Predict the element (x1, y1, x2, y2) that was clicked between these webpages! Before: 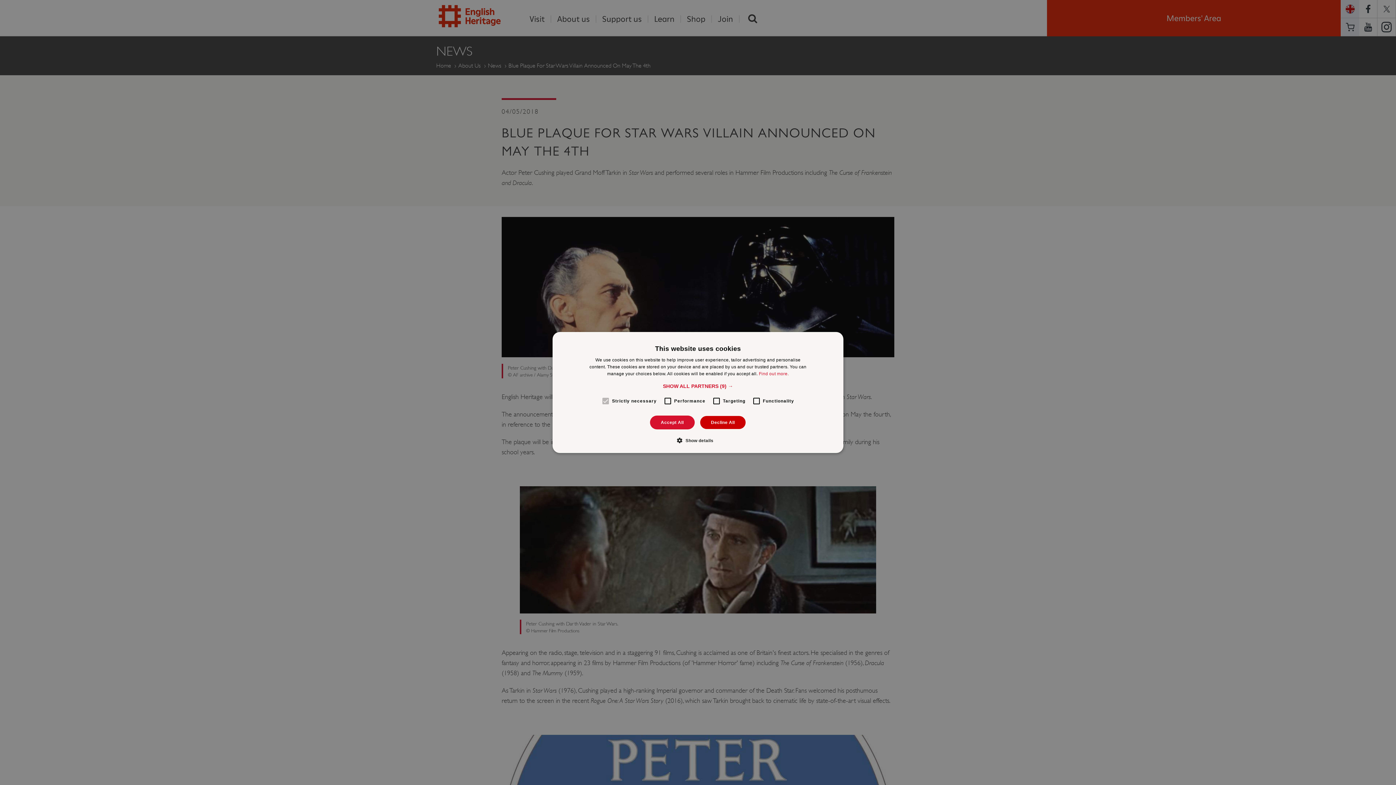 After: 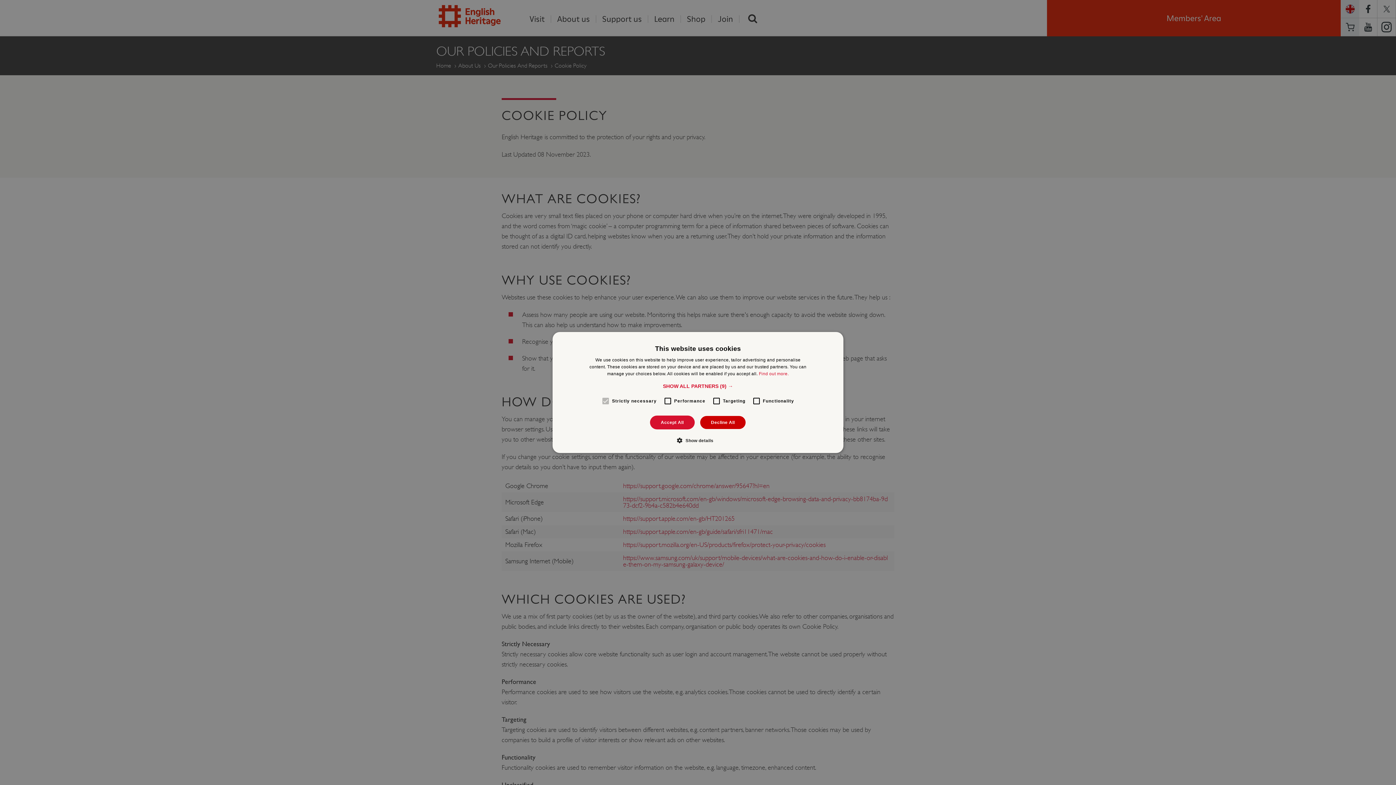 Action: bbox: (759, 371, 788, 376) label: Find out more.